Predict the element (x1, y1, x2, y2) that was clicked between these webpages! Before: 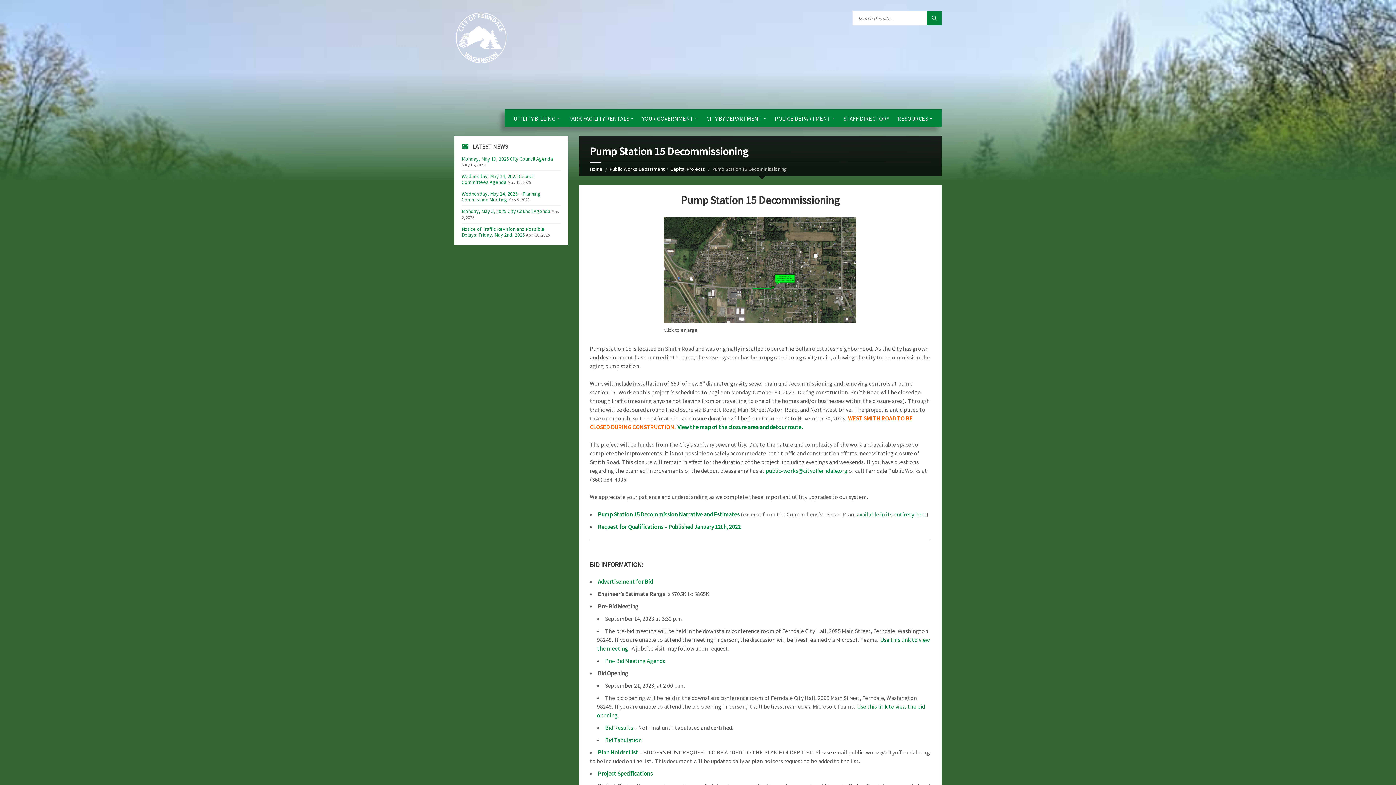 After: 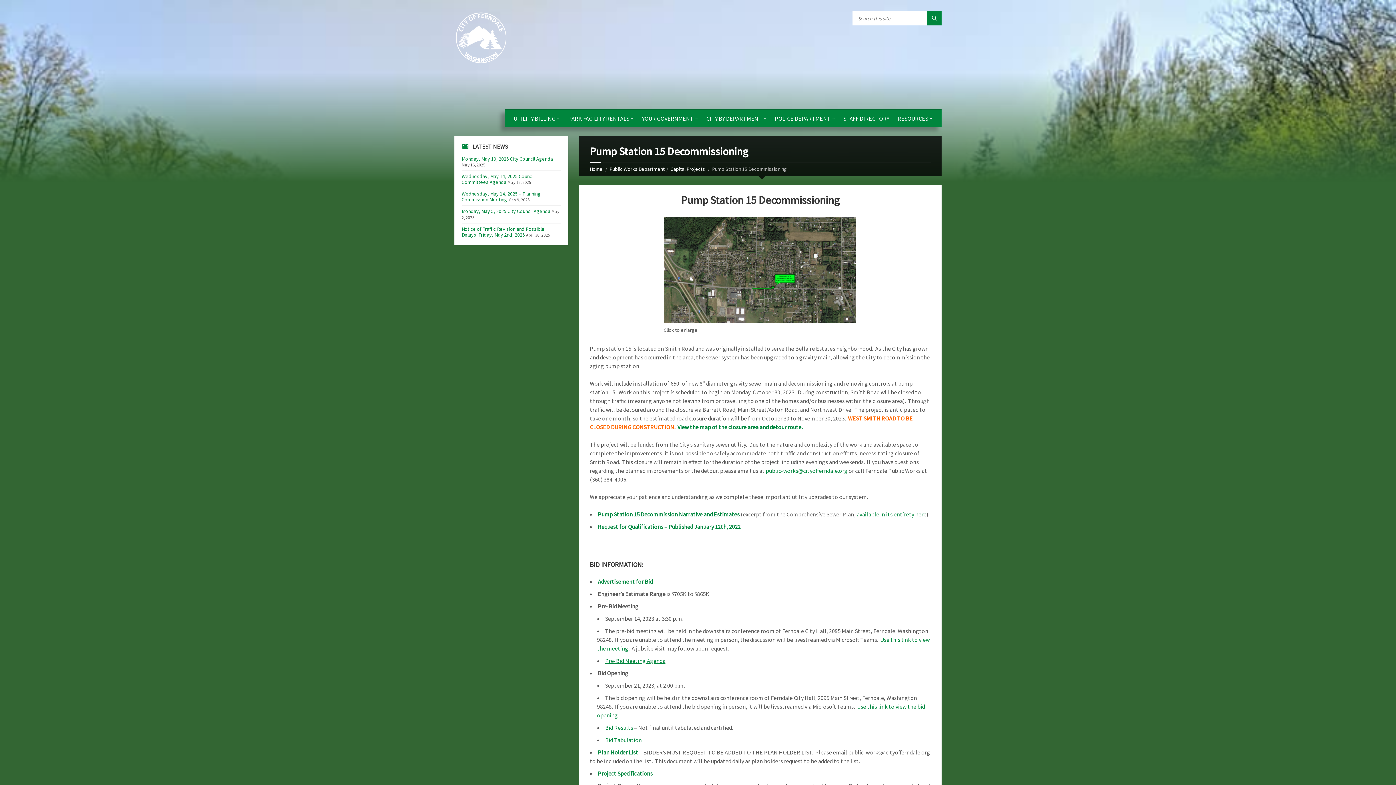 Action: bbox: (605, 657, 665, 664) label: Pre-Bid Meeting Agenda